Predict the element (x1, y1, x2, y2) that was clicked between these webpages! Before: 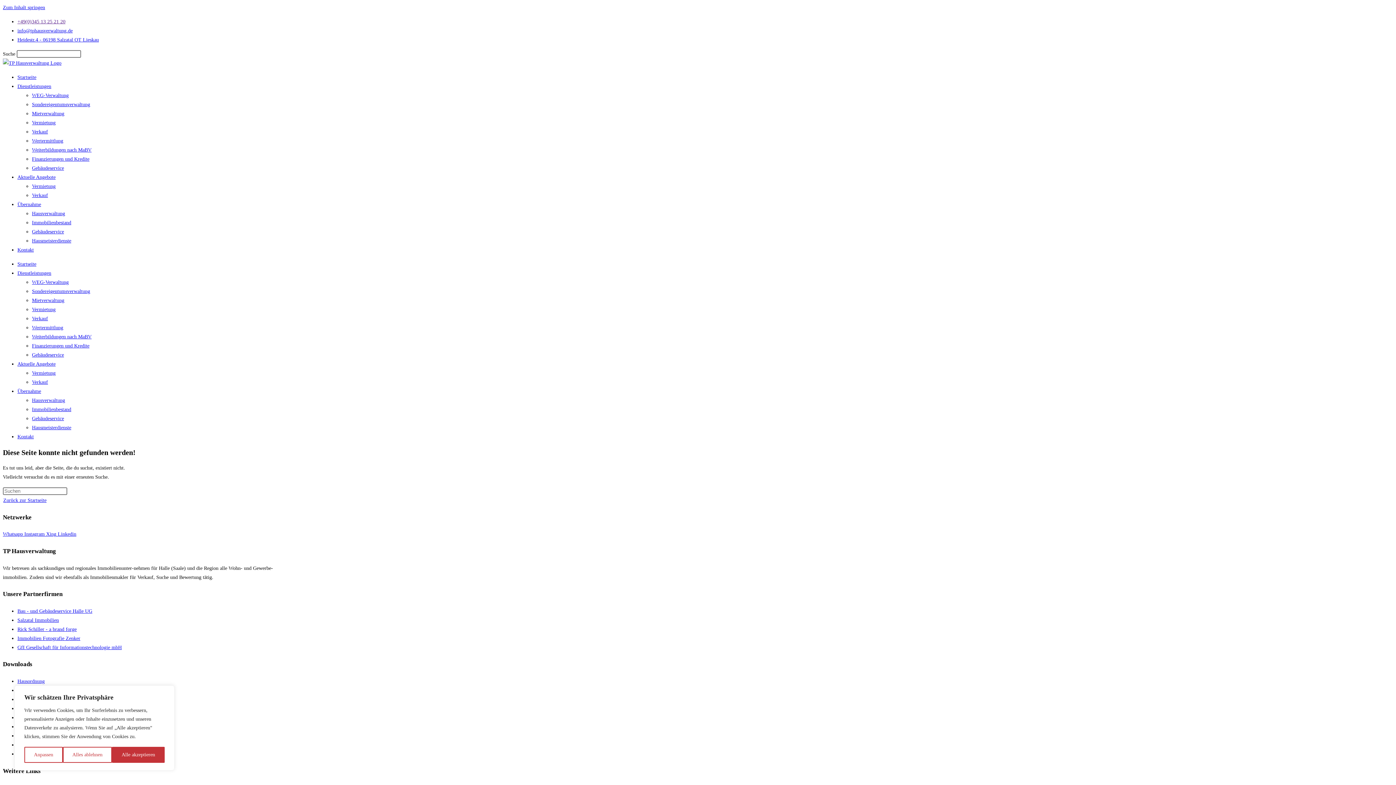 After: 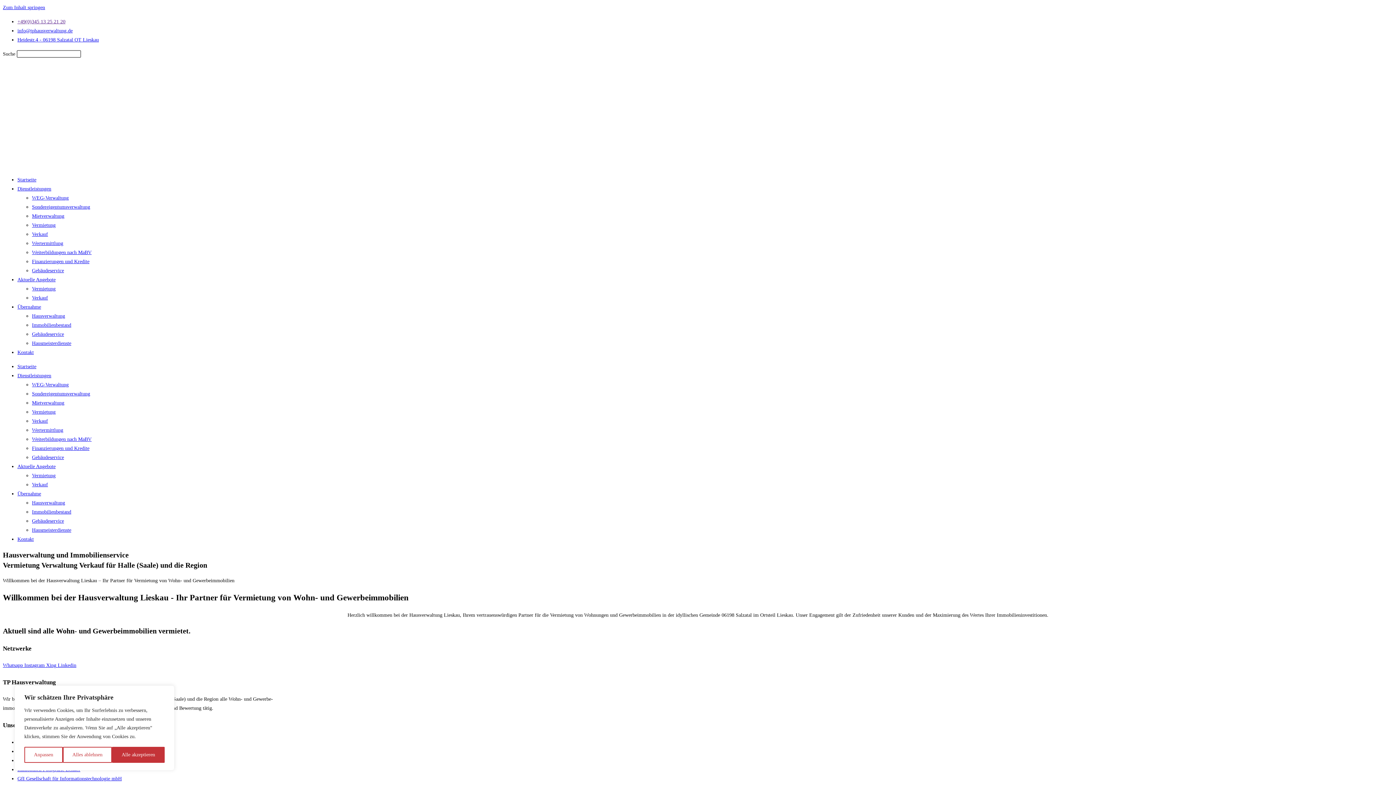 Action: bbox: (32, 183, 55, 189) label: Vermietung